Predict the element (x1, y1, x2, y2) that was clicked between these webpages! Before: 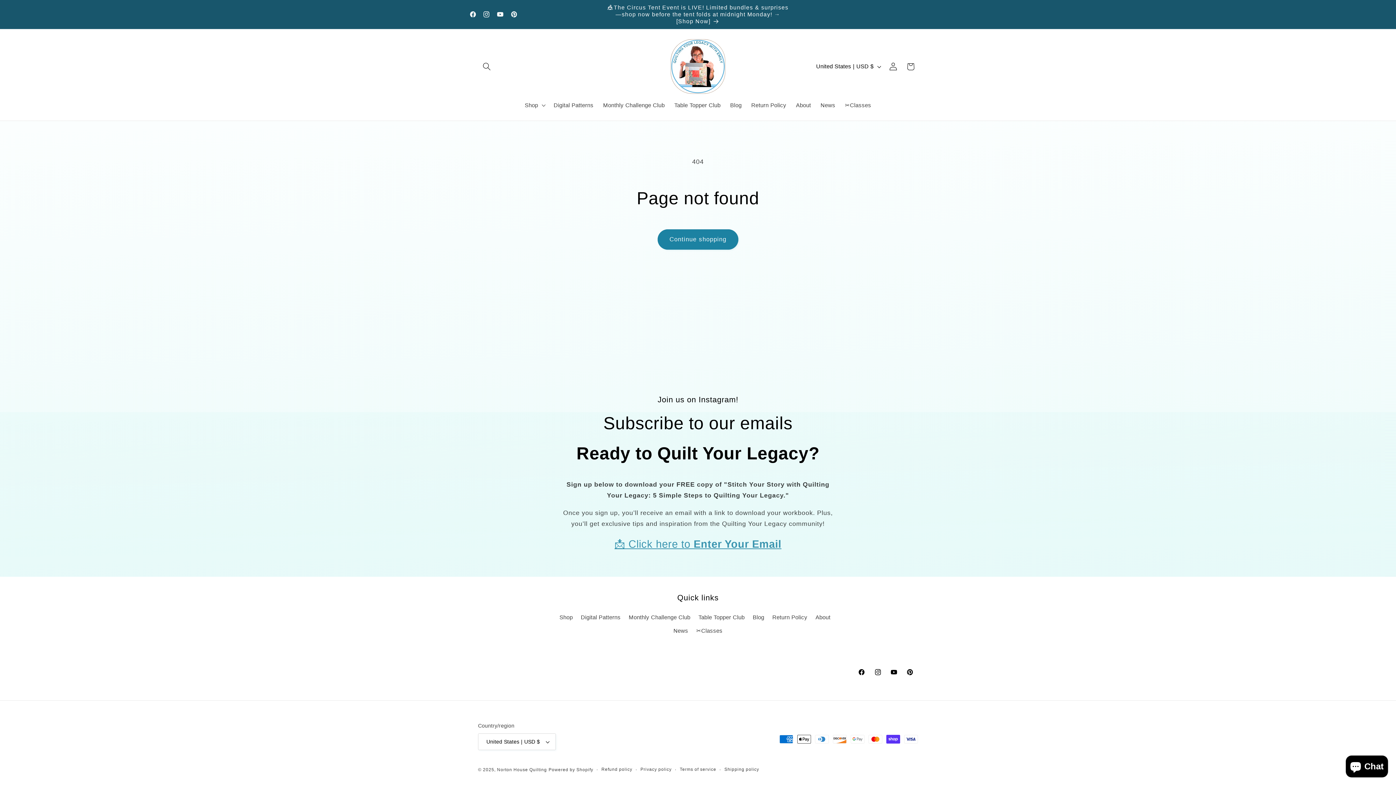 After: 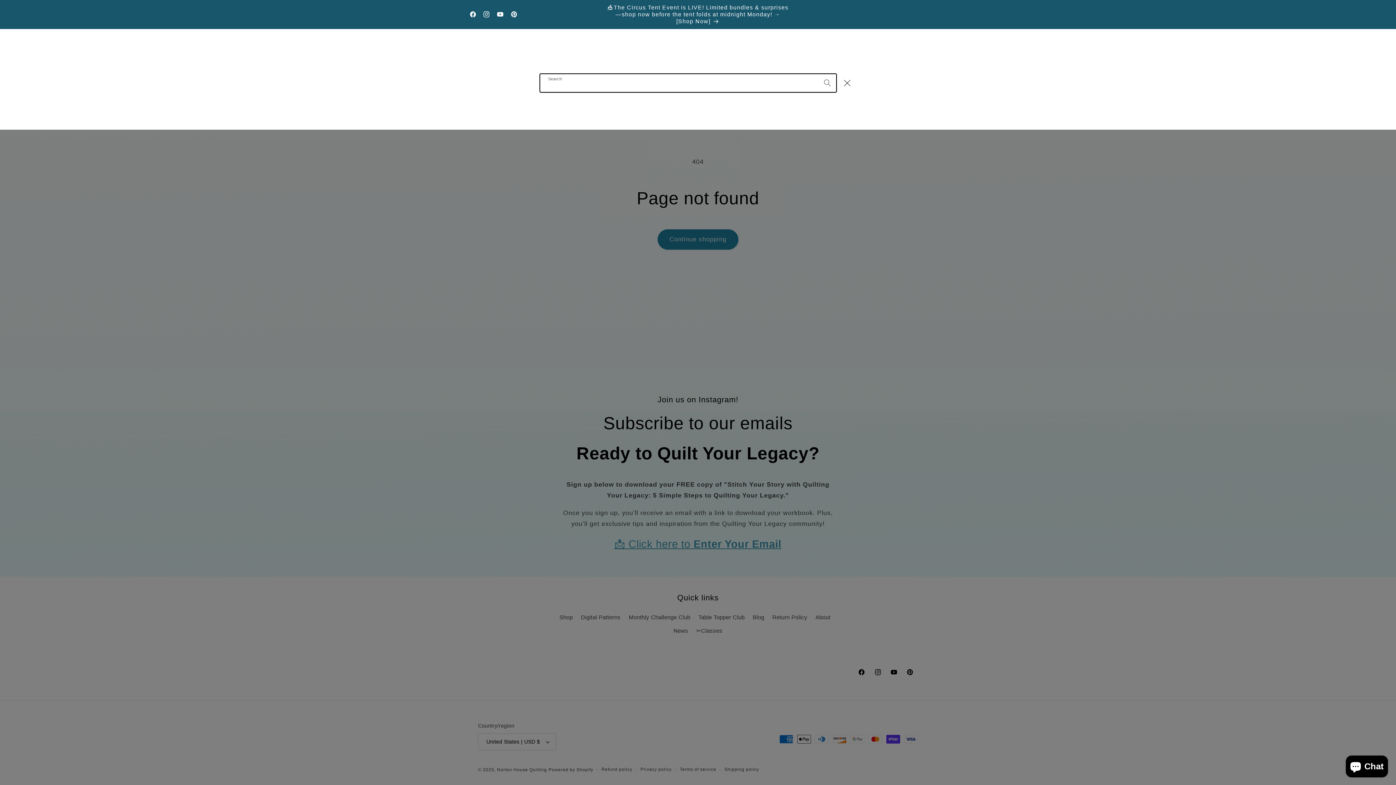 Action: label: Search bbox: (478, 57, 495, 75)